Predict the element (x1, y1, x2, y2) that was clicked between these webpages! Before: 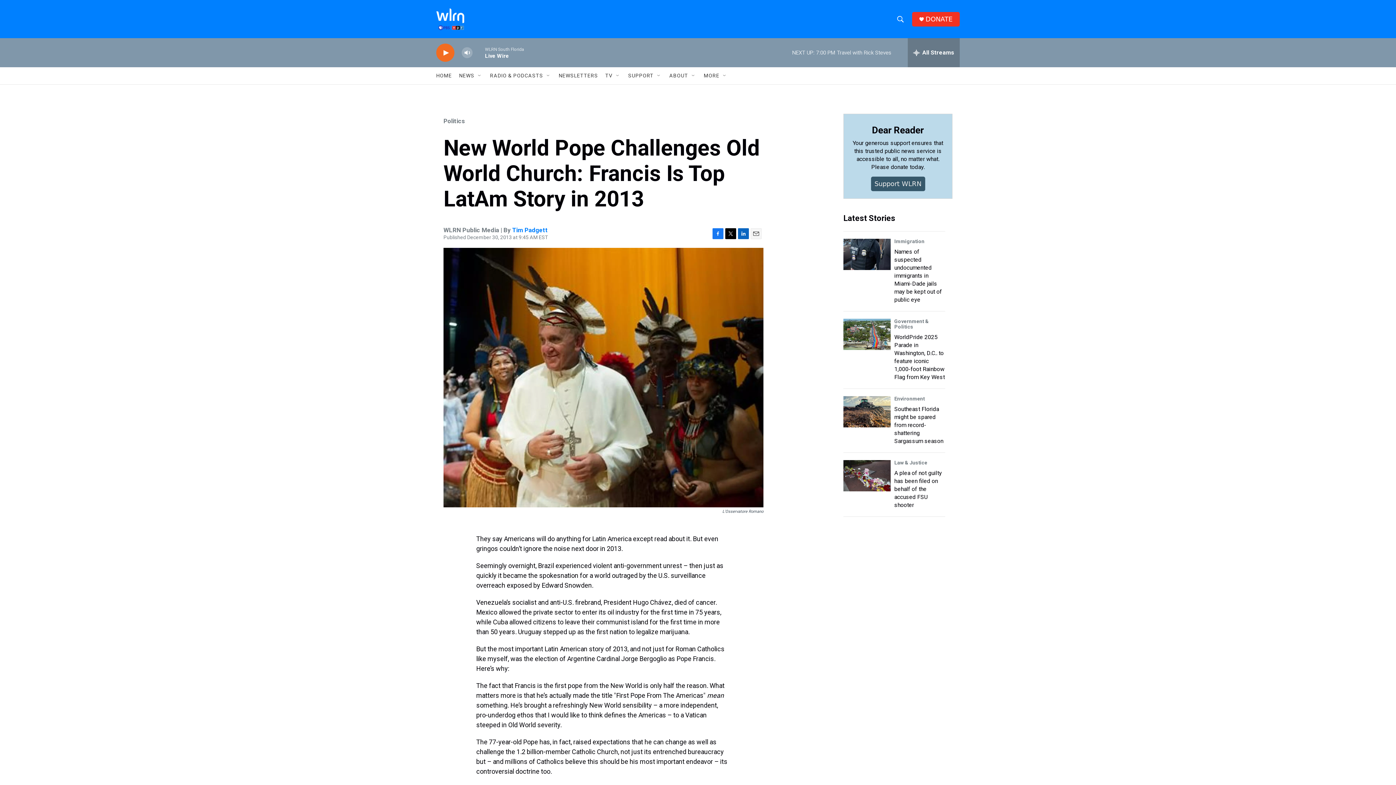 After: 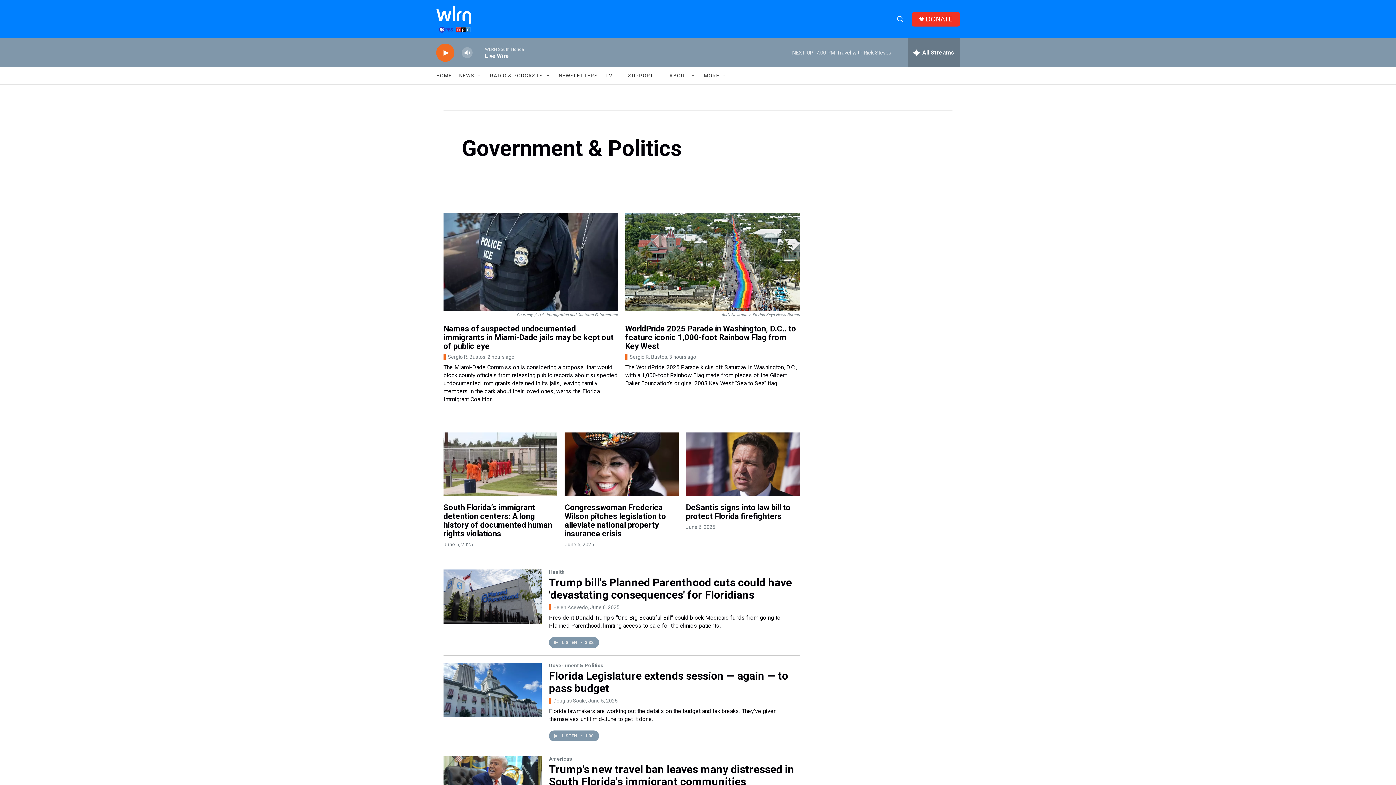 Action: bbox: (894, 365, 929, 377) label: Government & Politics